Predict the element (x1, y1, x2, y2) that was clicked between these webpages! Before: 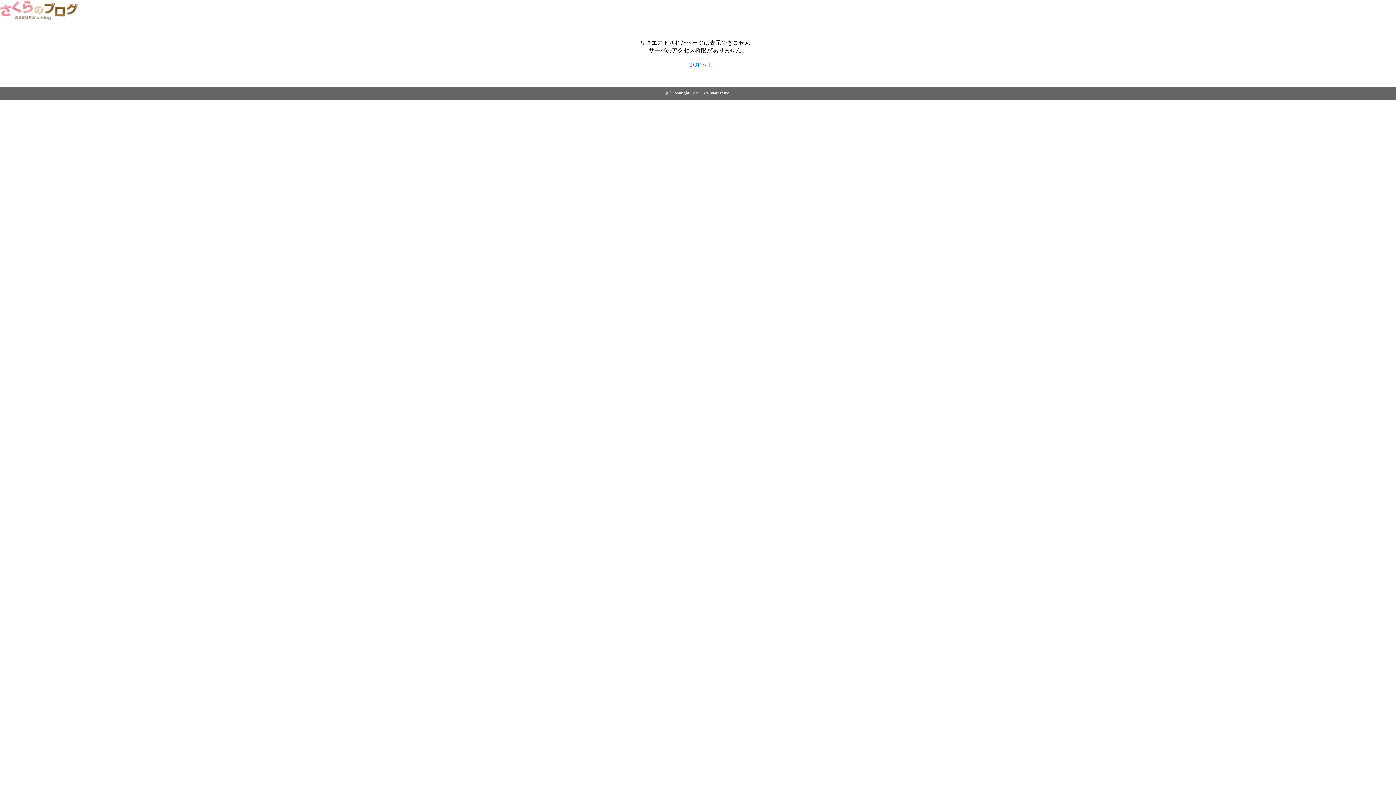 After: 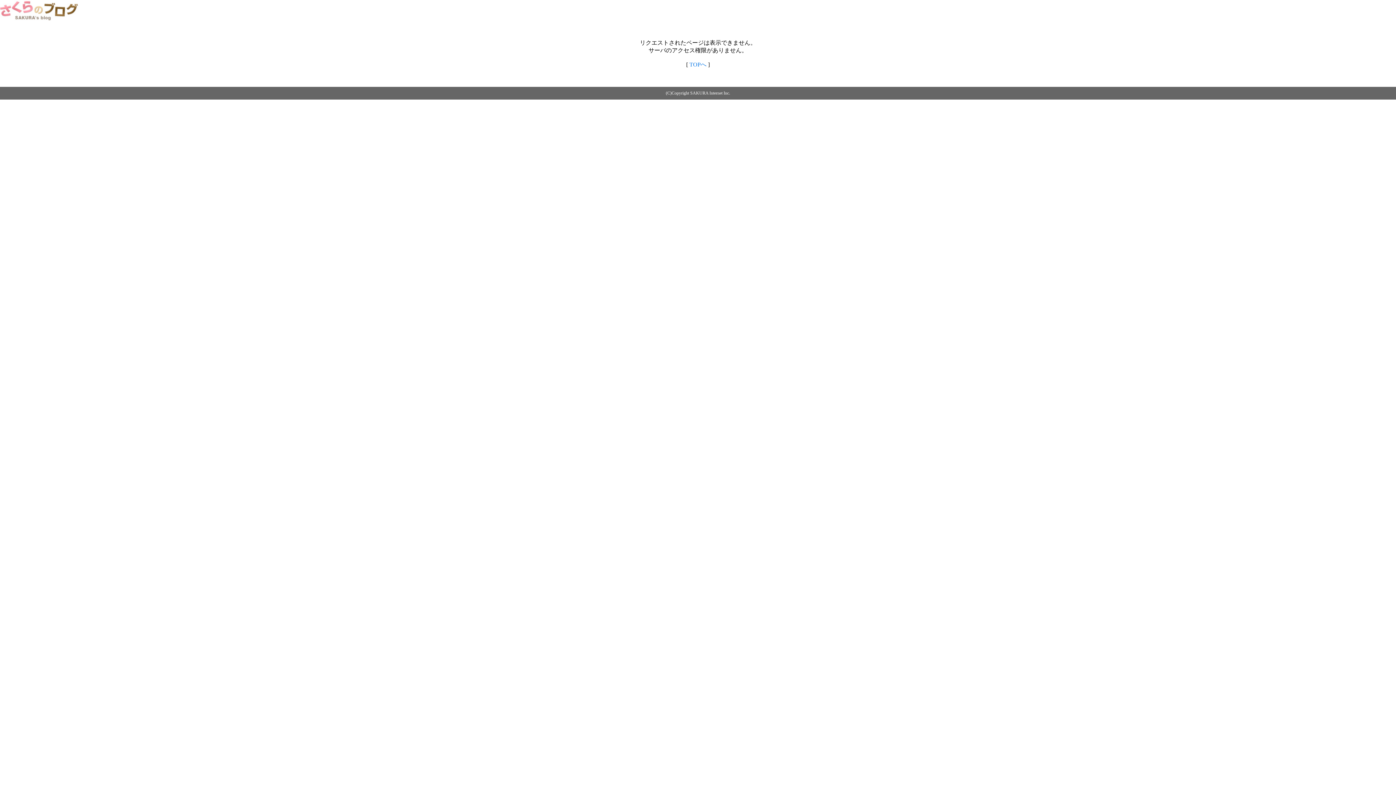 Action: label: TOPへ bbox: (689, 61, 706, 67)